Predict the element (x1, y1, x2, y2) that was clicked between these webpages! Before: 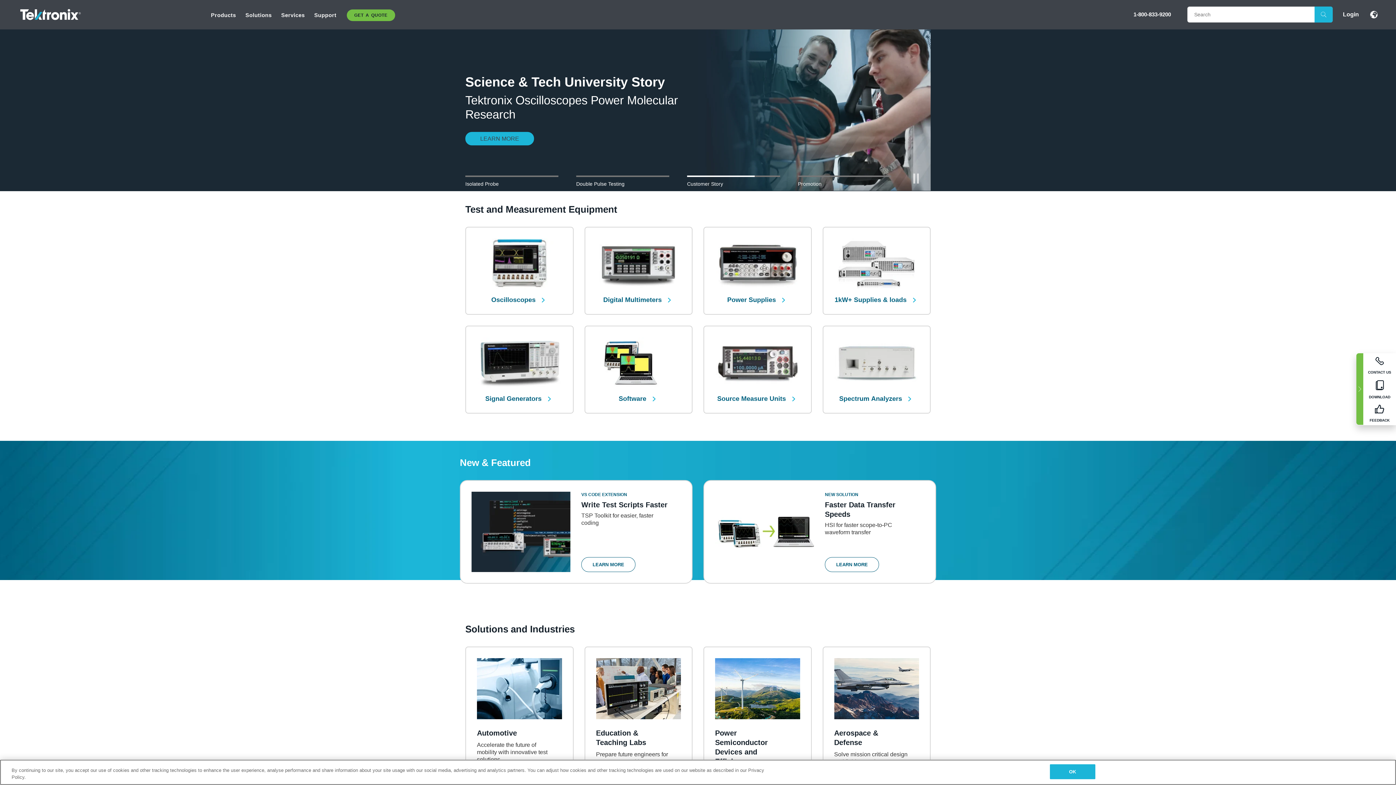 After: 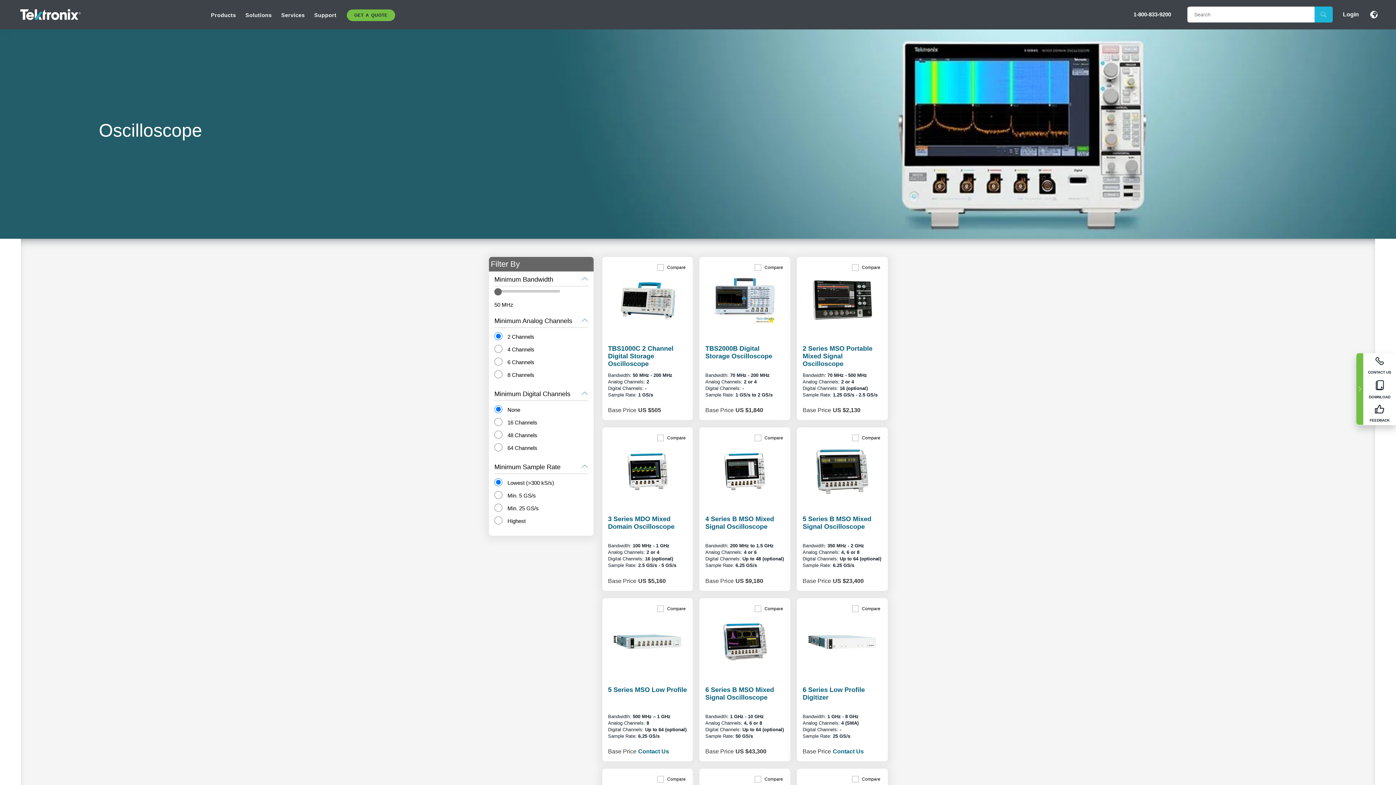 Action: bbox: (484, 291, 554, 308) label: Oscilloscopes 